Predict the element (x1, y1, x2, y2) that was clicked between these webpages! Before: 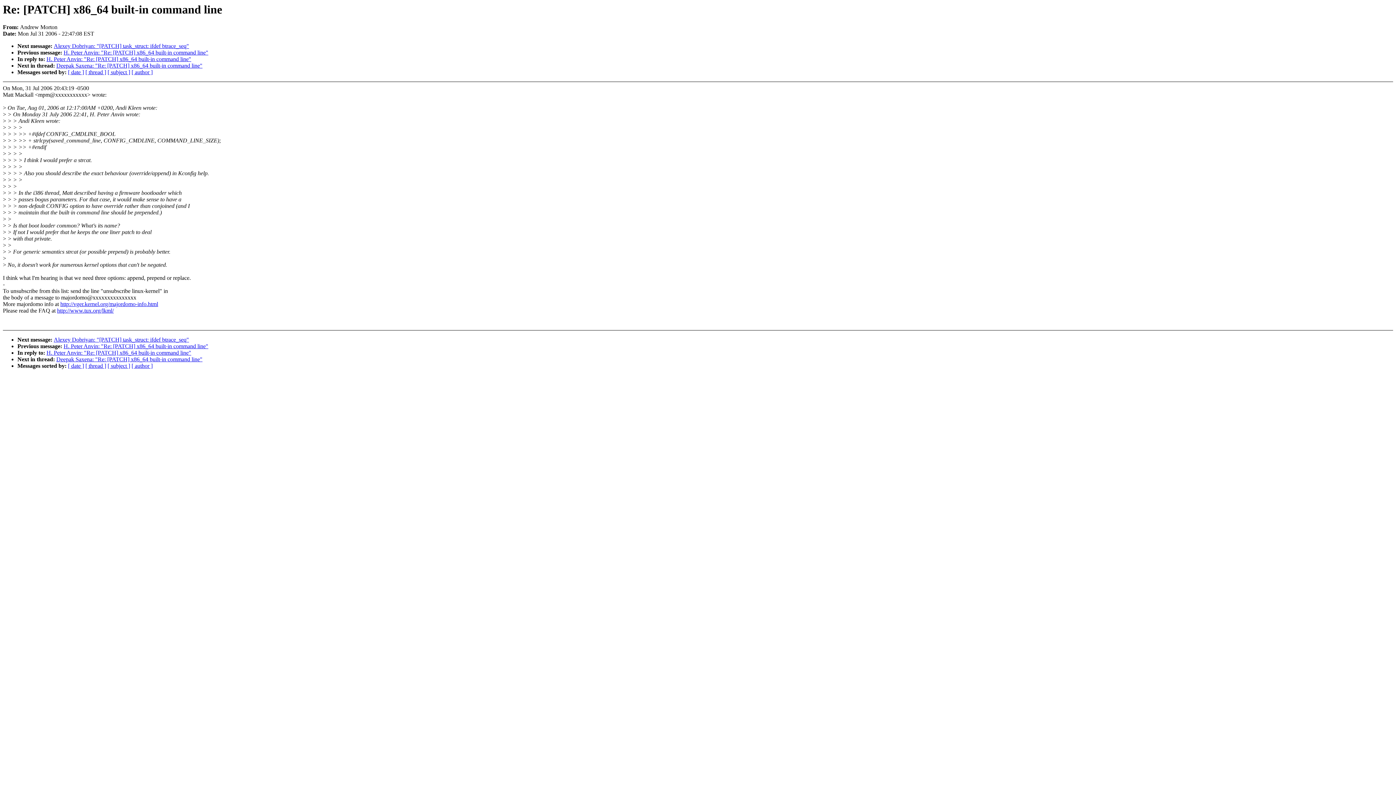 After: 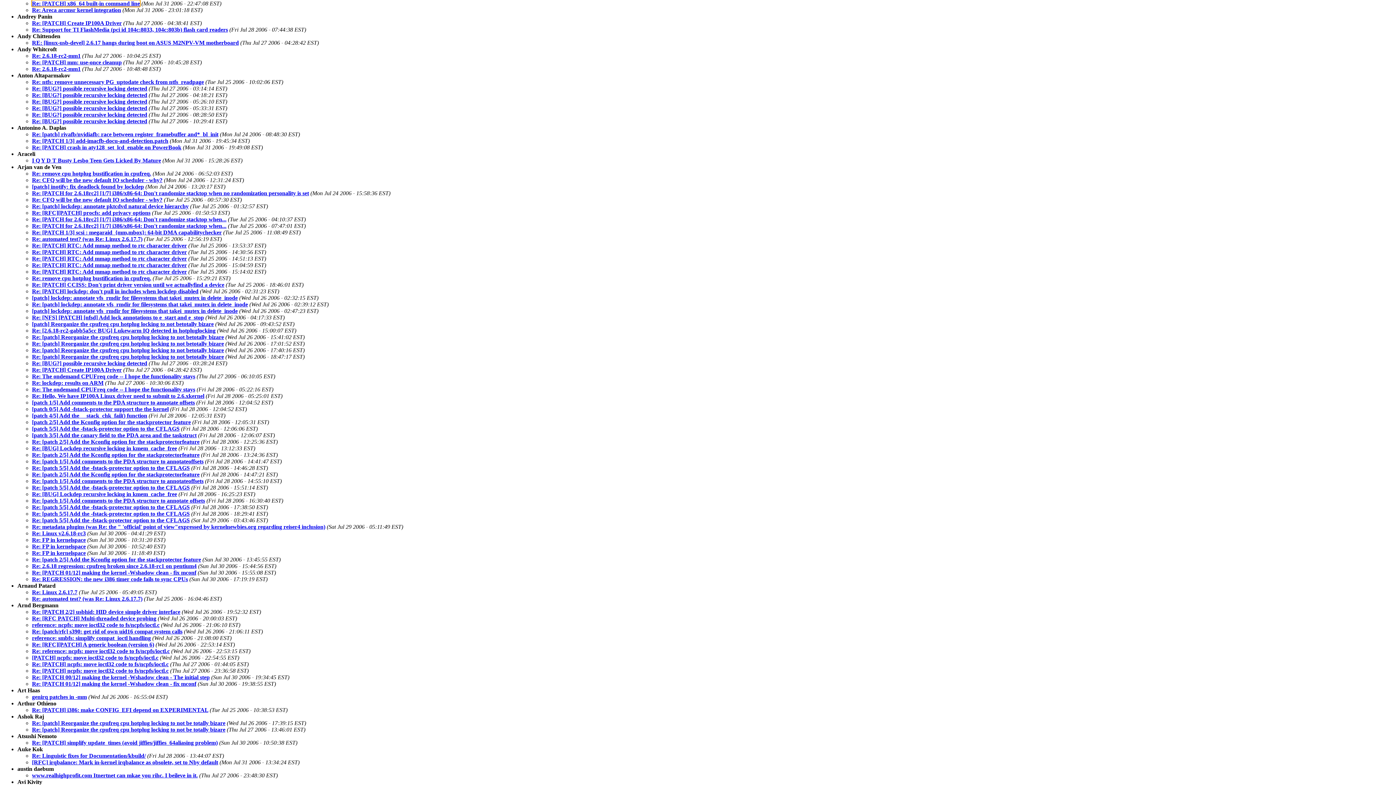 Action: label: [ author ] bbox: (131, 69, 152, 75)